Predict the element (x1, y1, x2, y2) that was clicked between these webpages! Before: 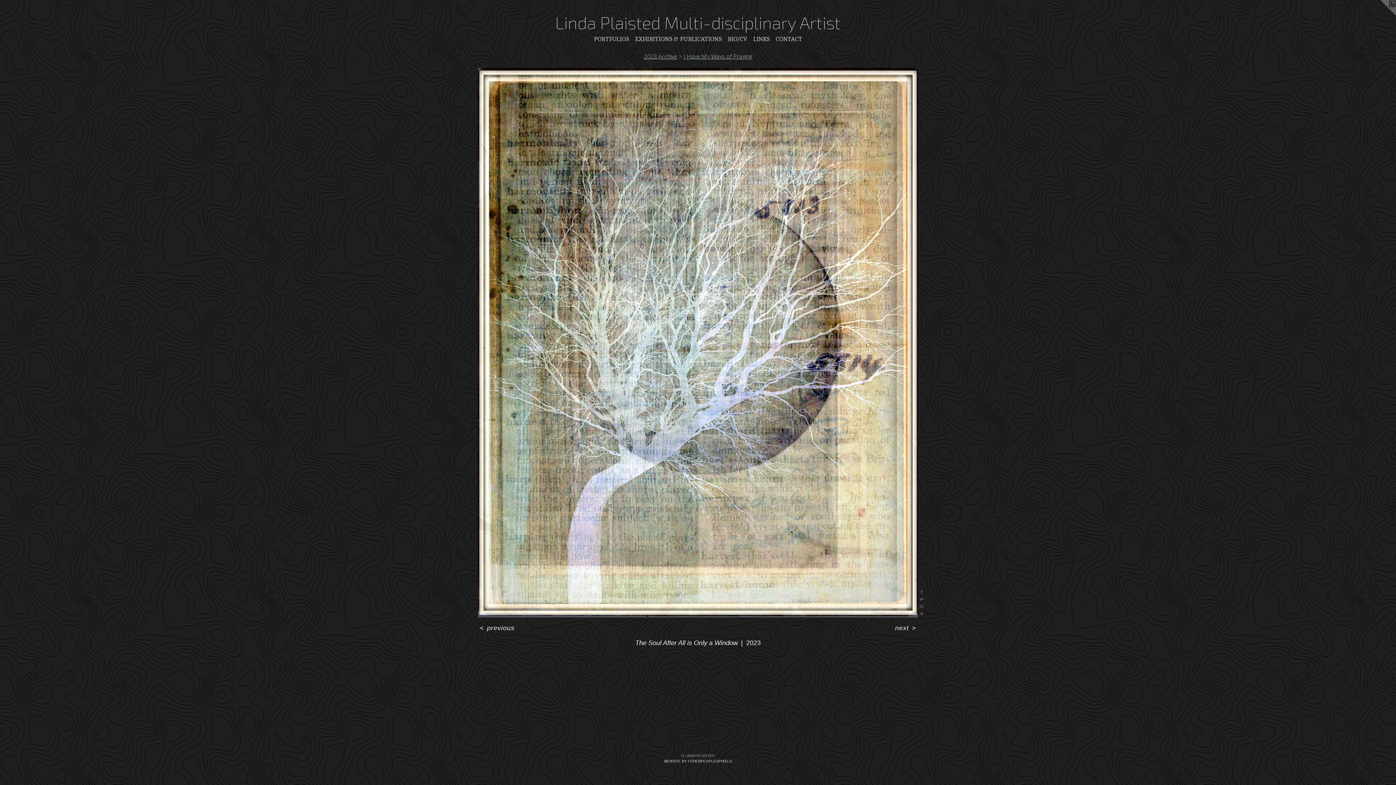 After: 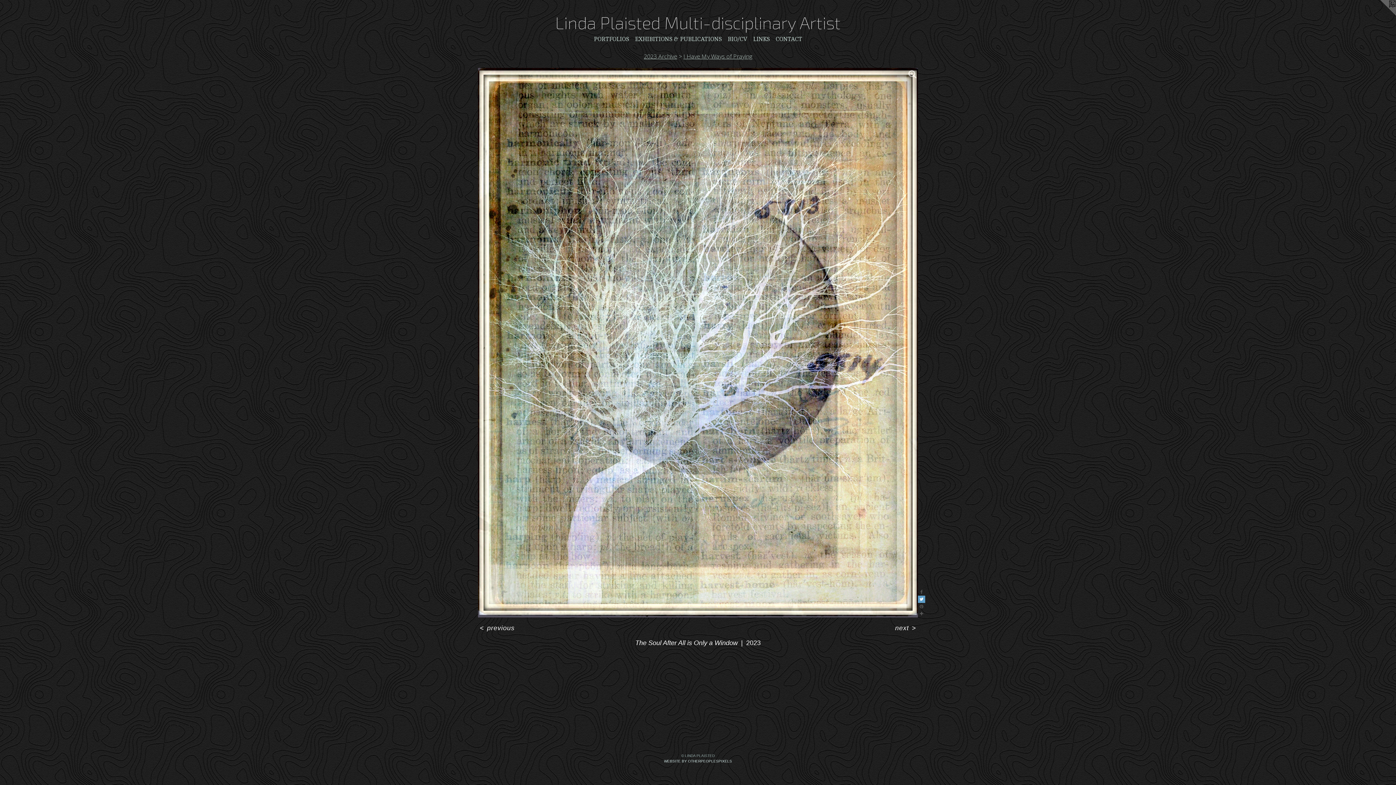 Action: bbox: (918, 596, 925, 603)